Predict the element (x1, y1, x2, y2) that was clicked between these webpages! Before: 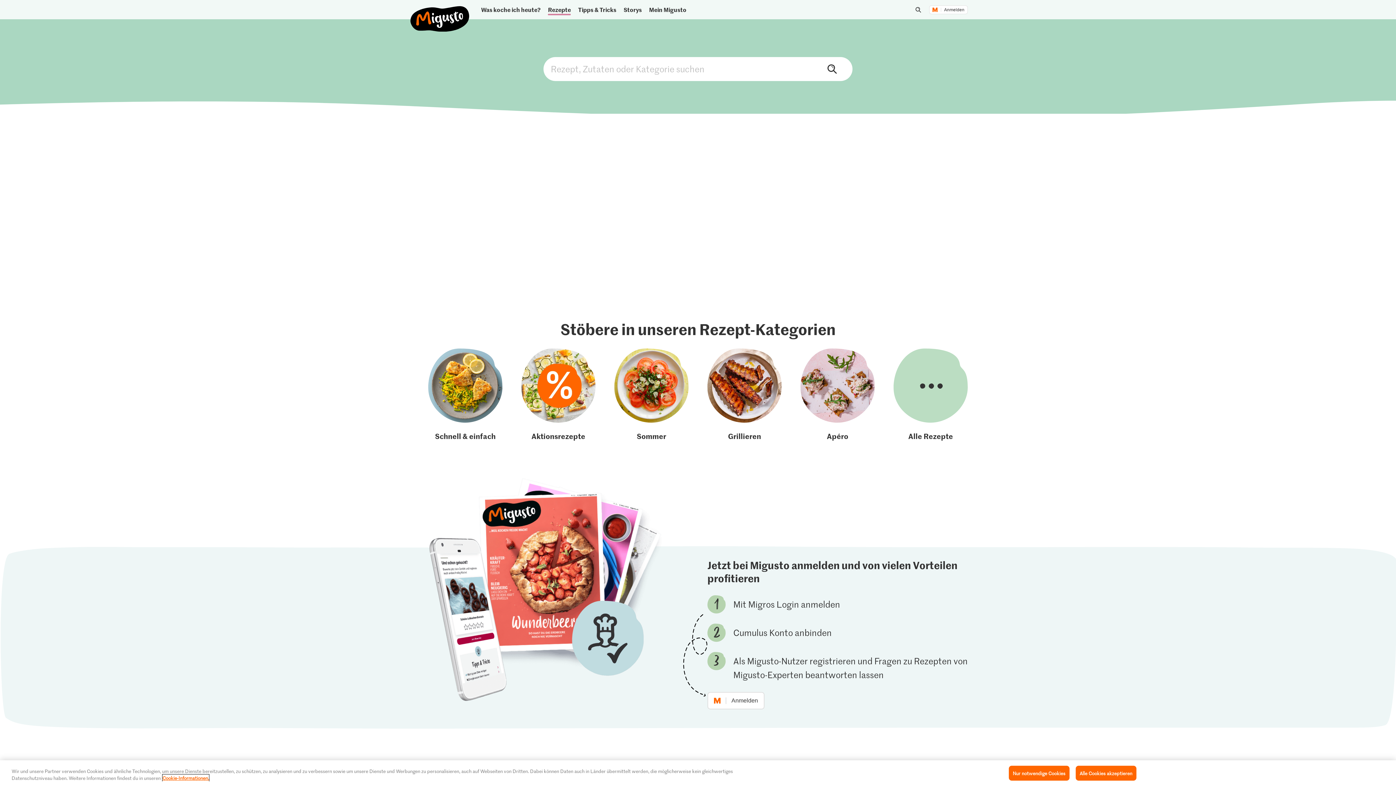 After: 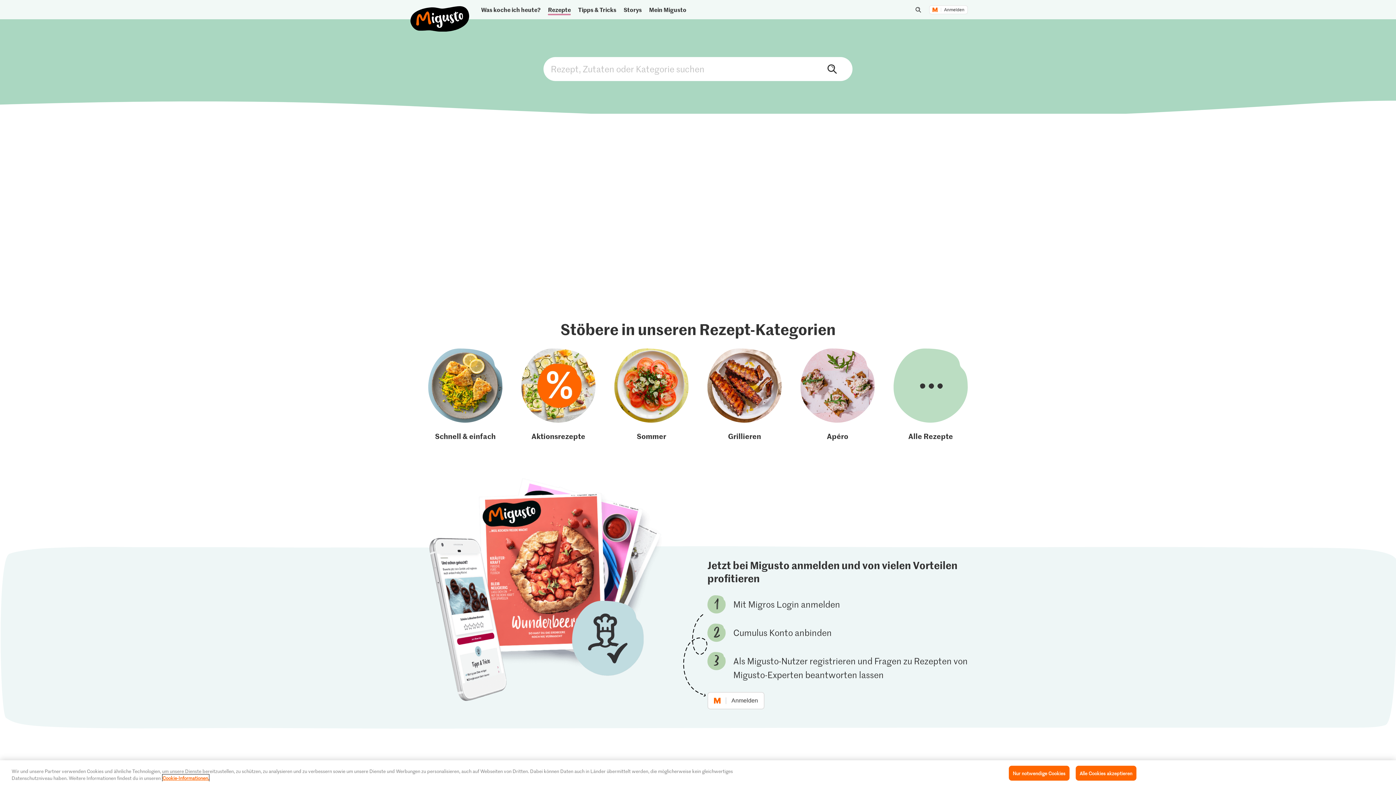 Action: bbox: (893, 348, 968, 441) label: Alle Rezepte